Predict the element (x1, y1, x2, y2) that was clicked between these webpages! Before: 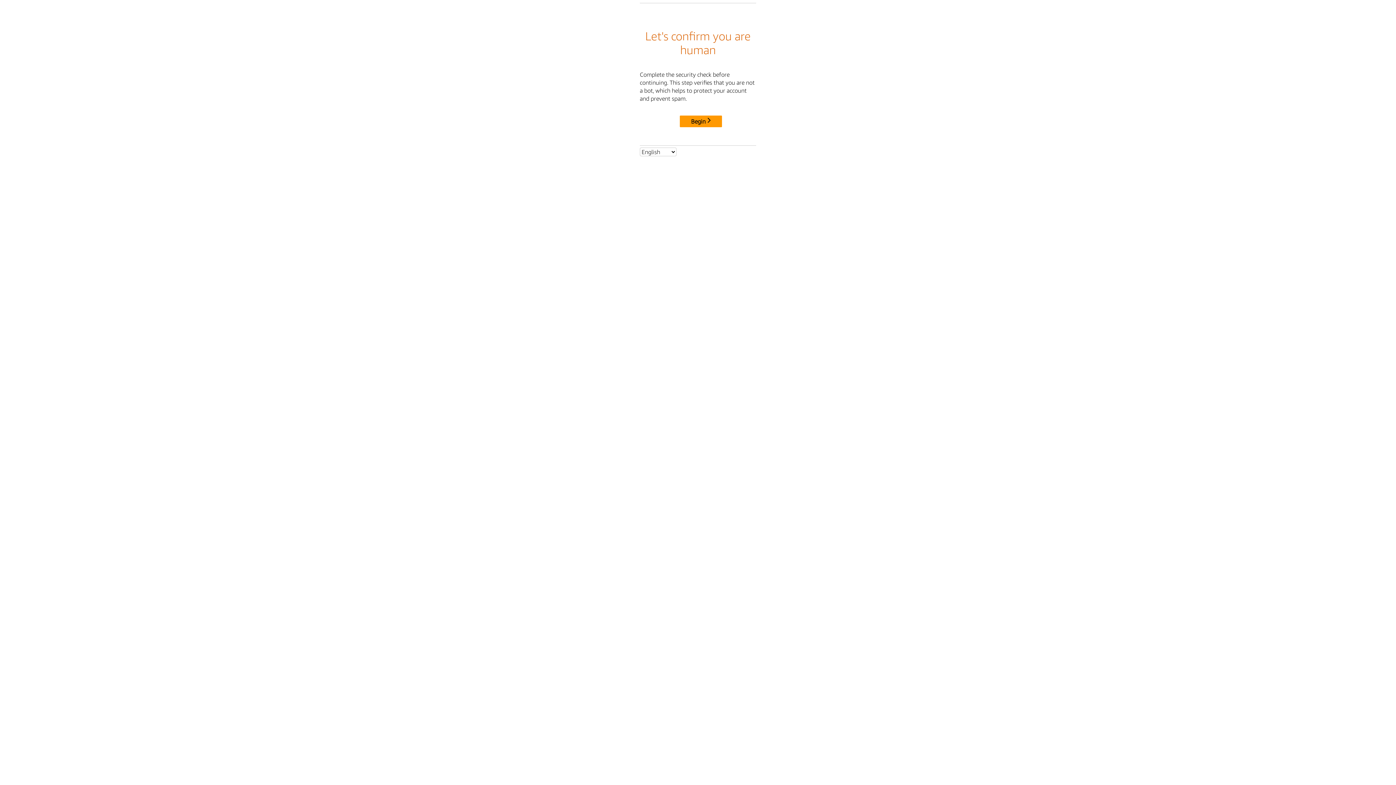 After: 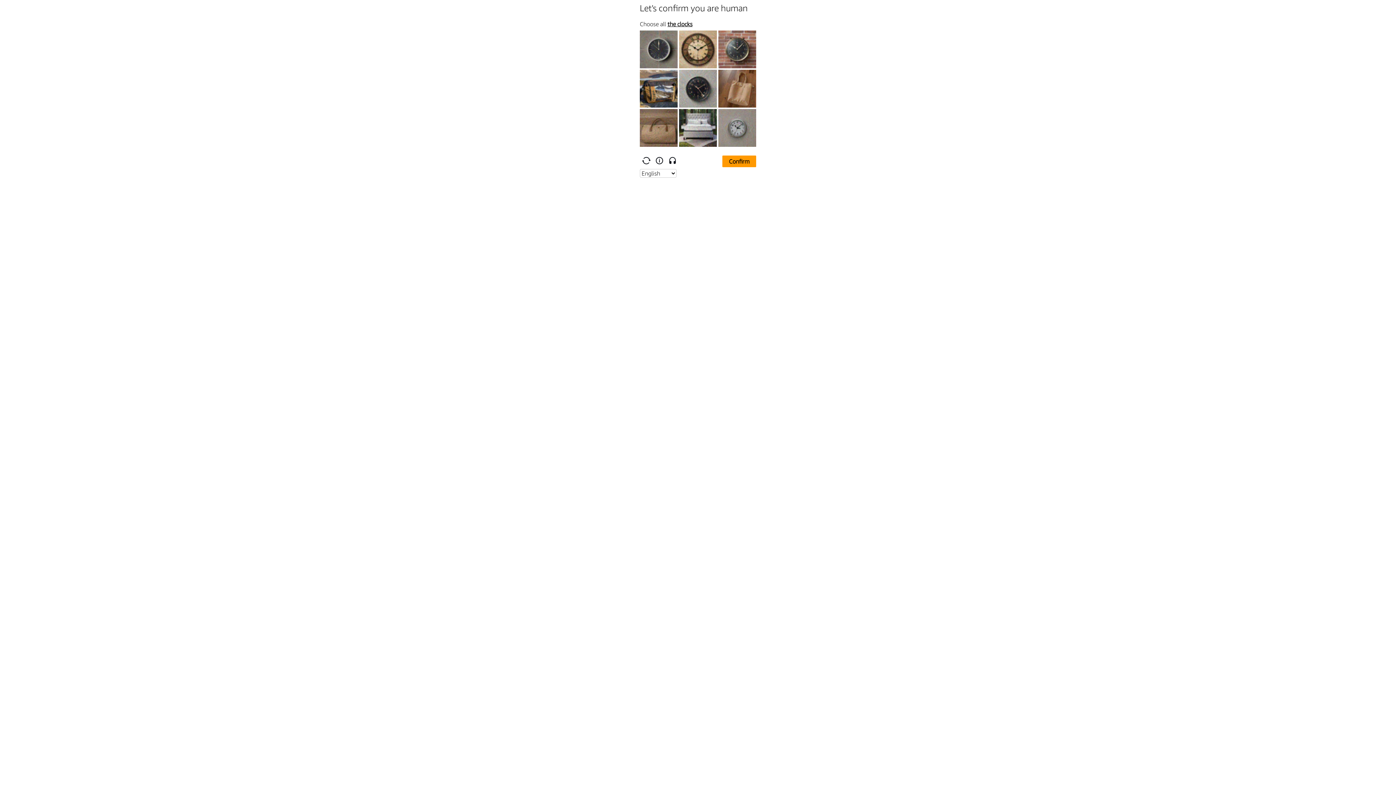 Action: bbox: (680, 115, 722, 127) label: Begin